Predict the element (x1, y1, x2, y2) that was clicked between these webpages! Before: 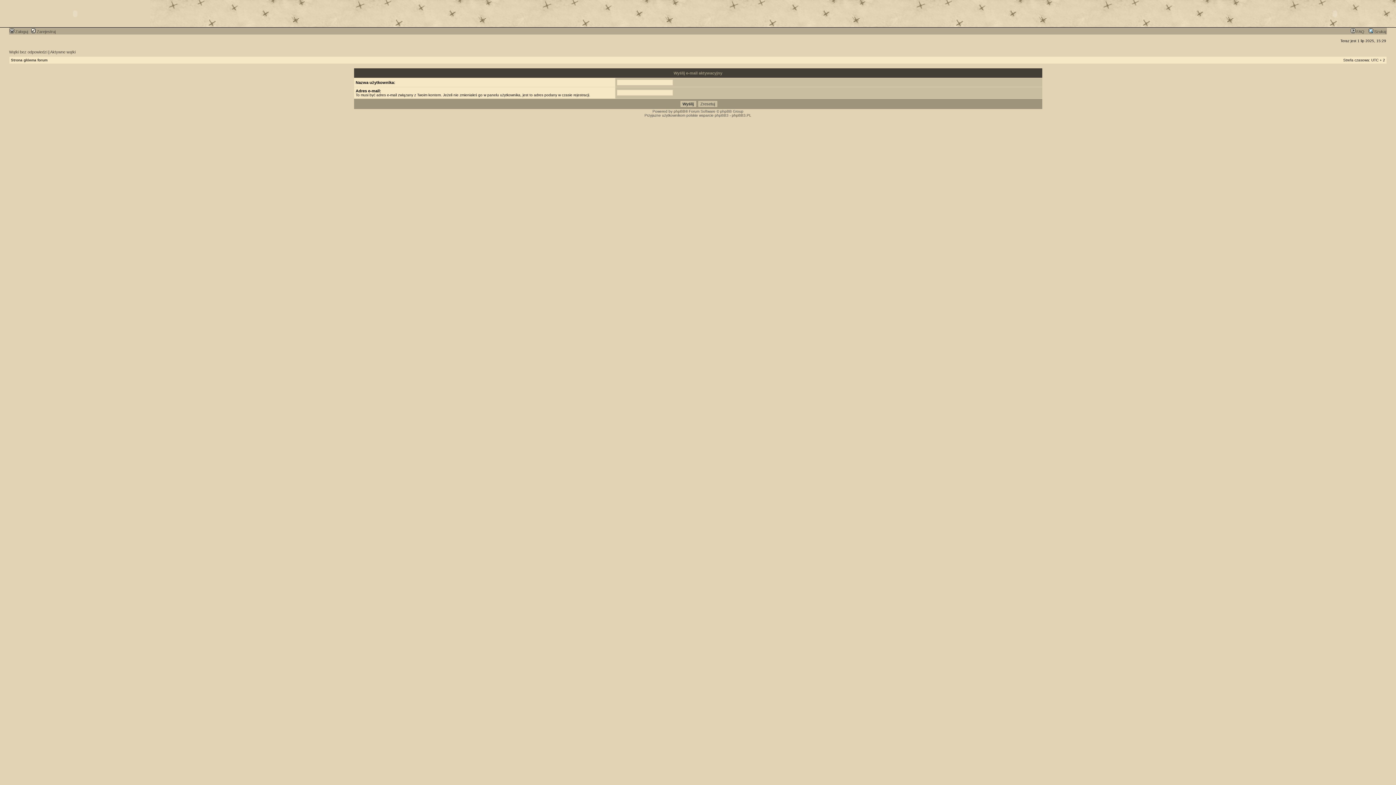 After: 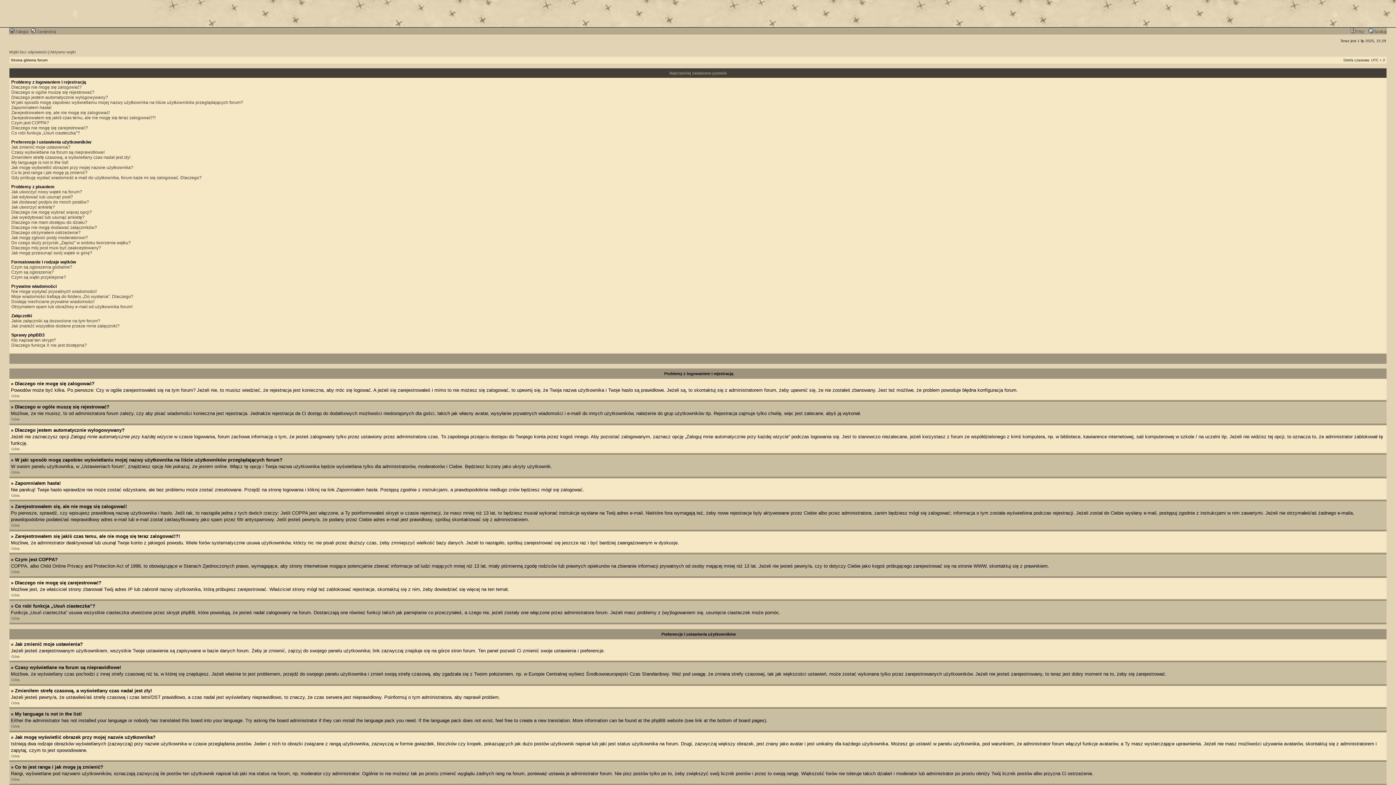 Action: bbox: (1351, 29, 1364, 33) label:  FAQ